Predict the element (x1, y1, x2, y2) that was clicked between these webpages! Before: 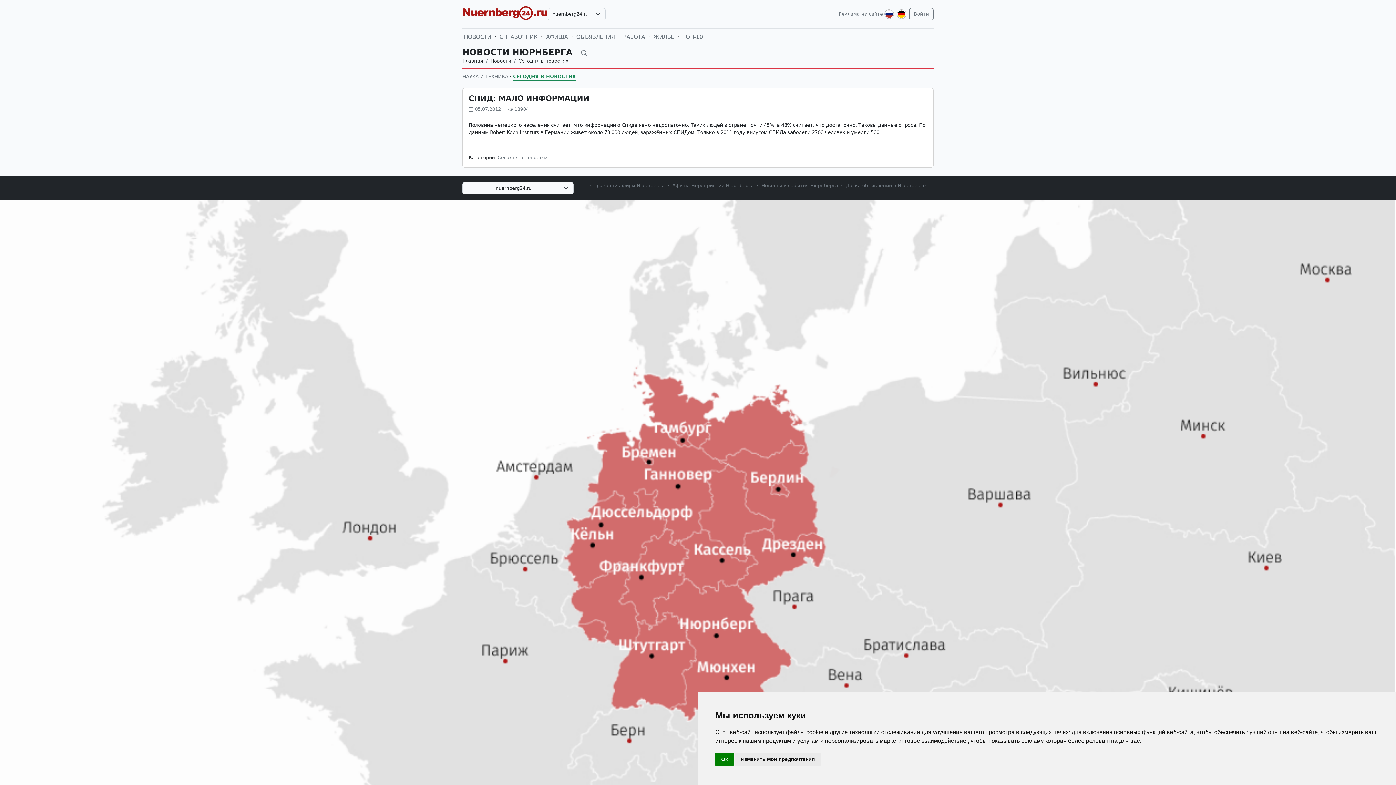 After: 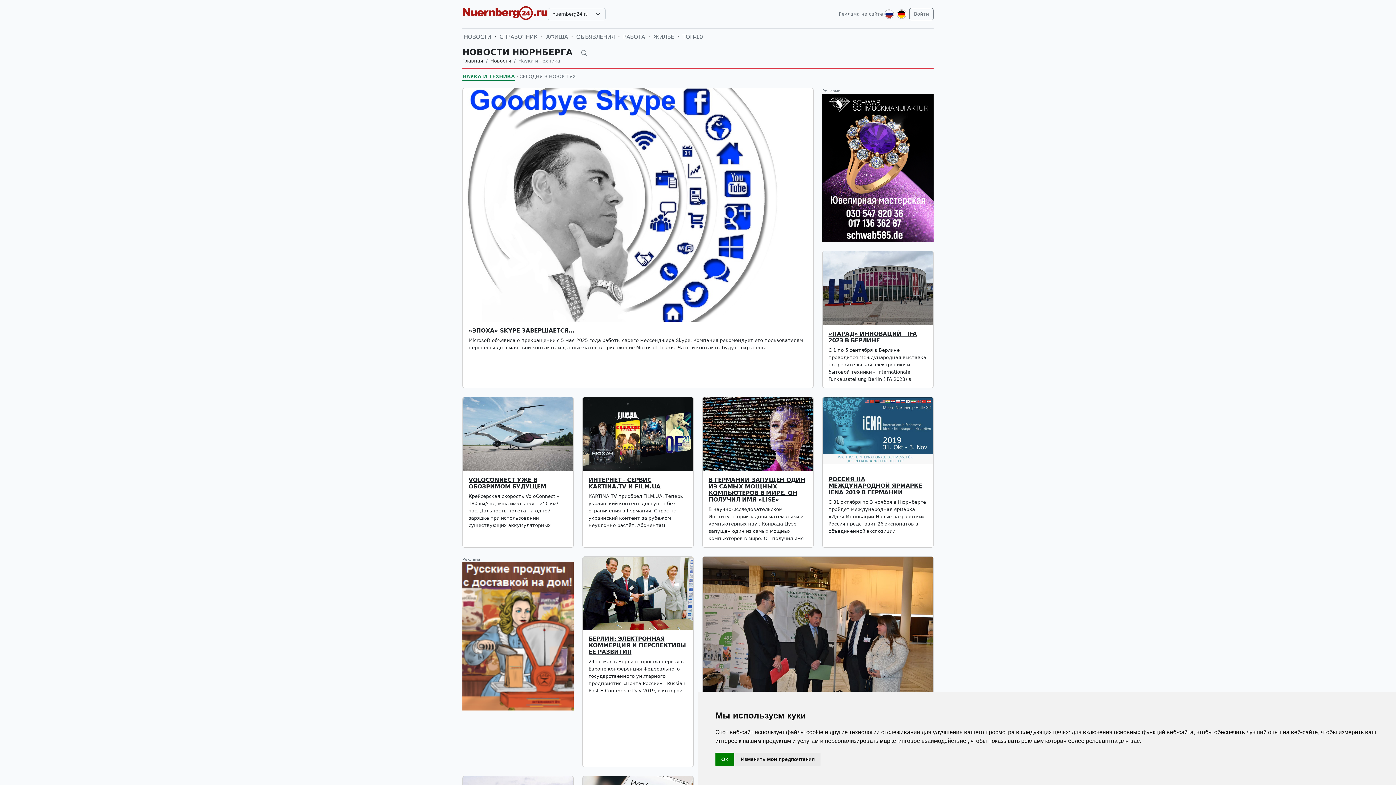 Action: label: НАУКА И ТЕХНИКА bbox: (462, 73, 508, 80)